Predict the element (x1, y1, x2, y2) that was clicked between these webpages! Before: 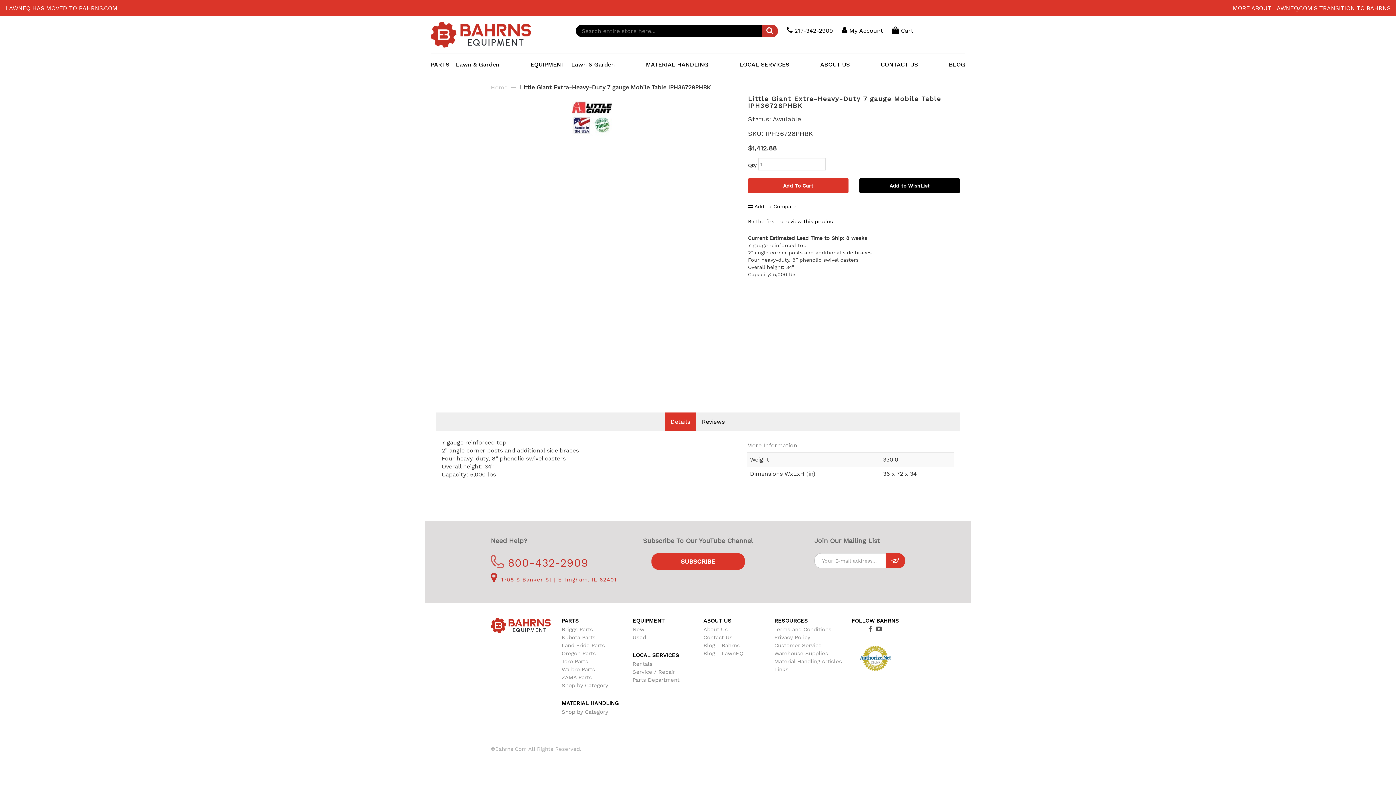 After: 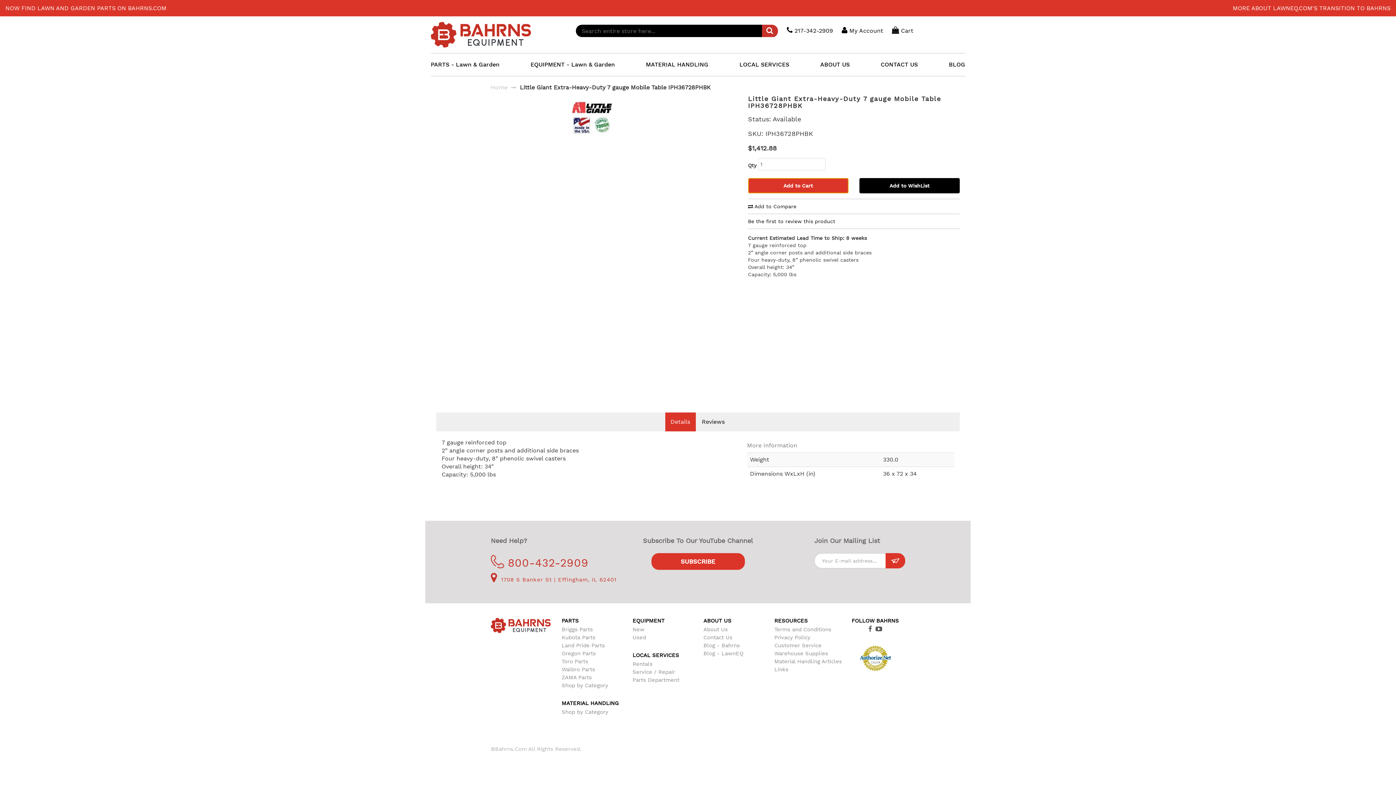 Action: label: Add To Cart bbox: (748, 183, 848, 198)